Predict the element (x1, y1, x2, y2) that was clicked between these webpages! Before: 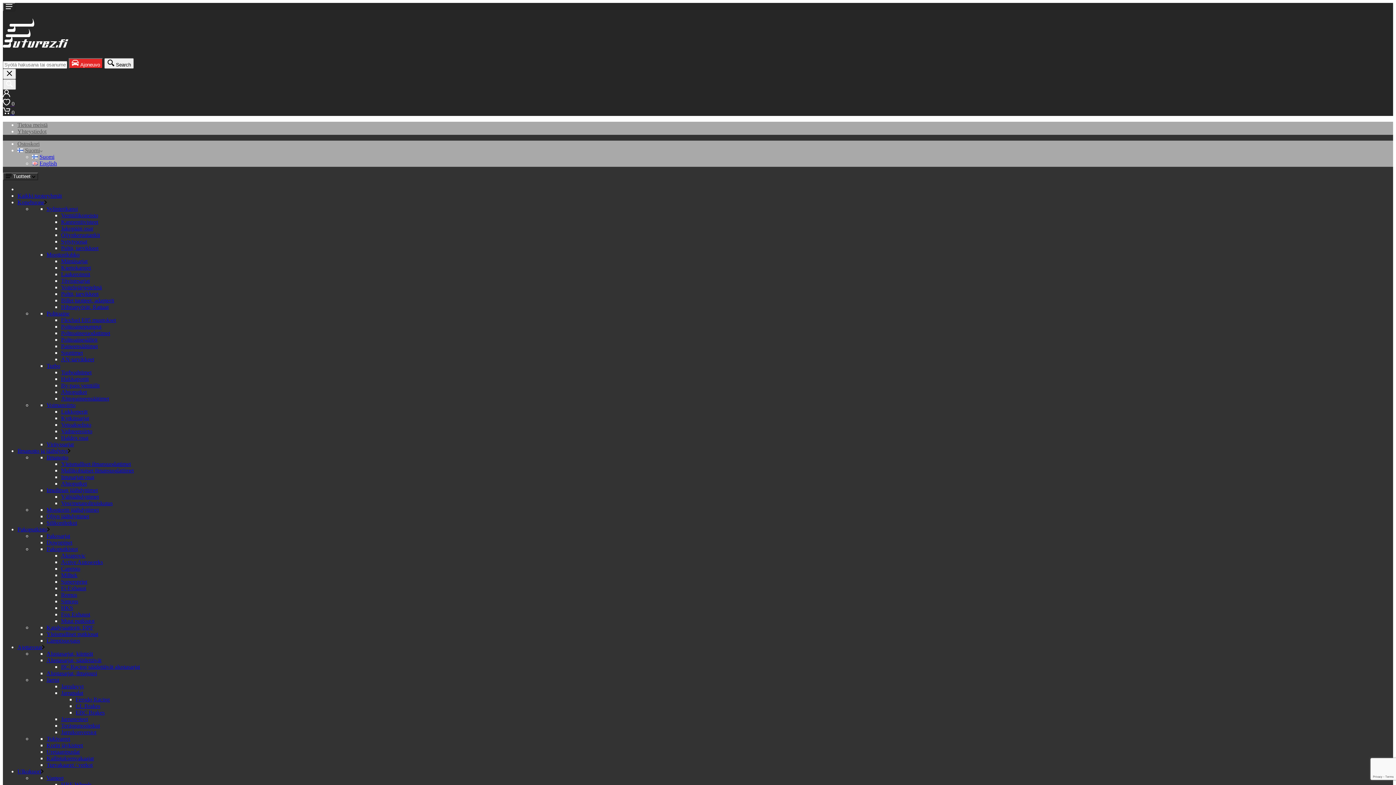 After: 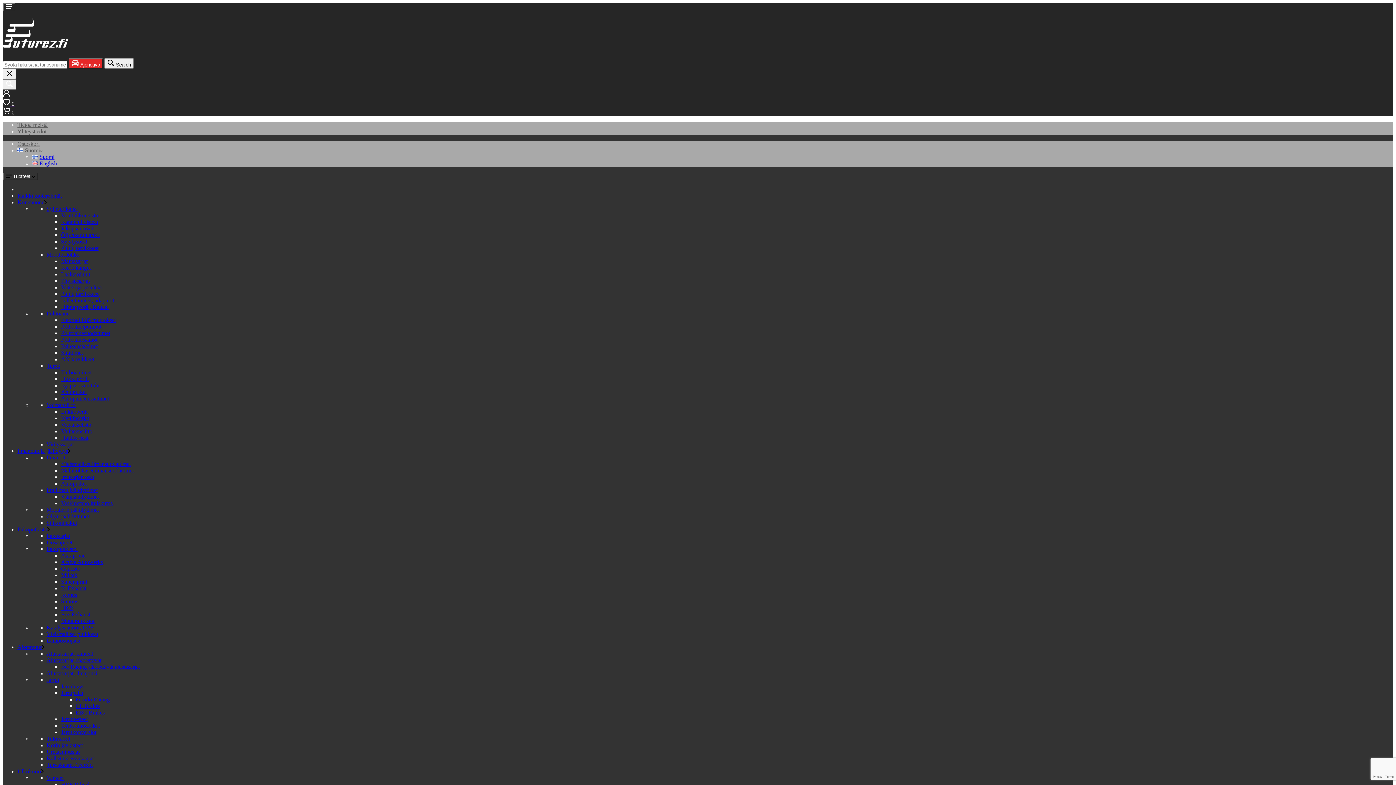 Action: label: Korin jäykisteet bbox: (46, 742, 82, 748)